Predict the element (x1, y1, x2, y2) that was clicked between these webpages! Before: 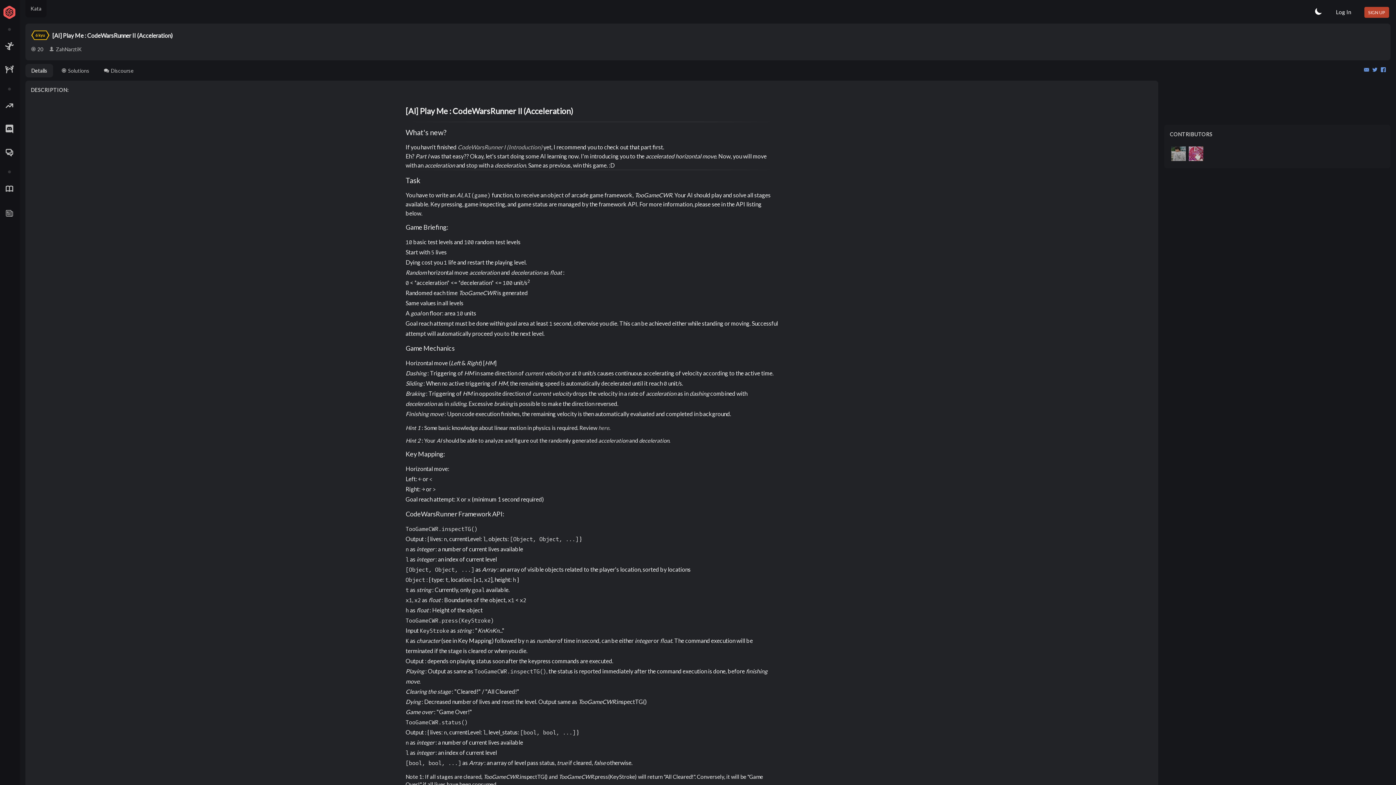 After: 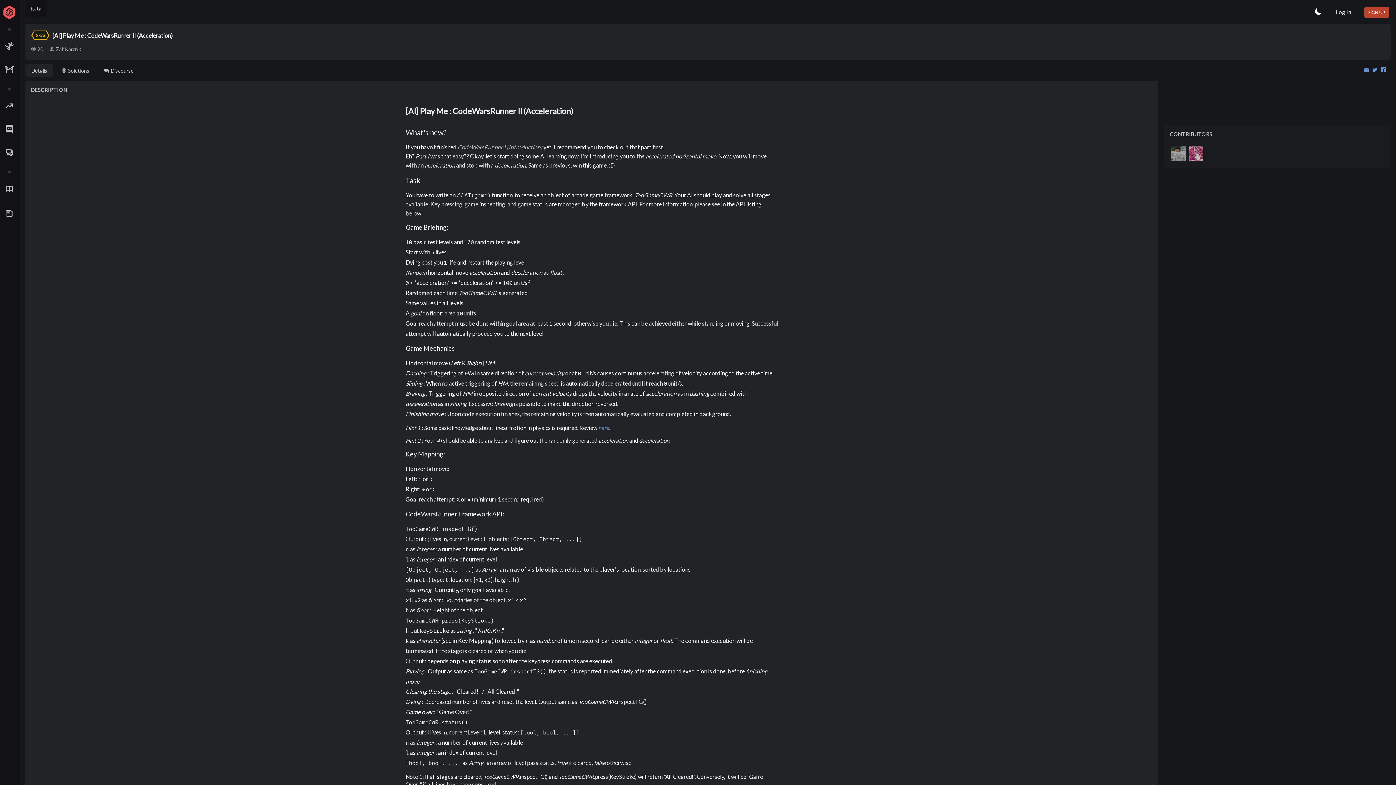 Action: bbox: (598, 424, 609, 431) label: here